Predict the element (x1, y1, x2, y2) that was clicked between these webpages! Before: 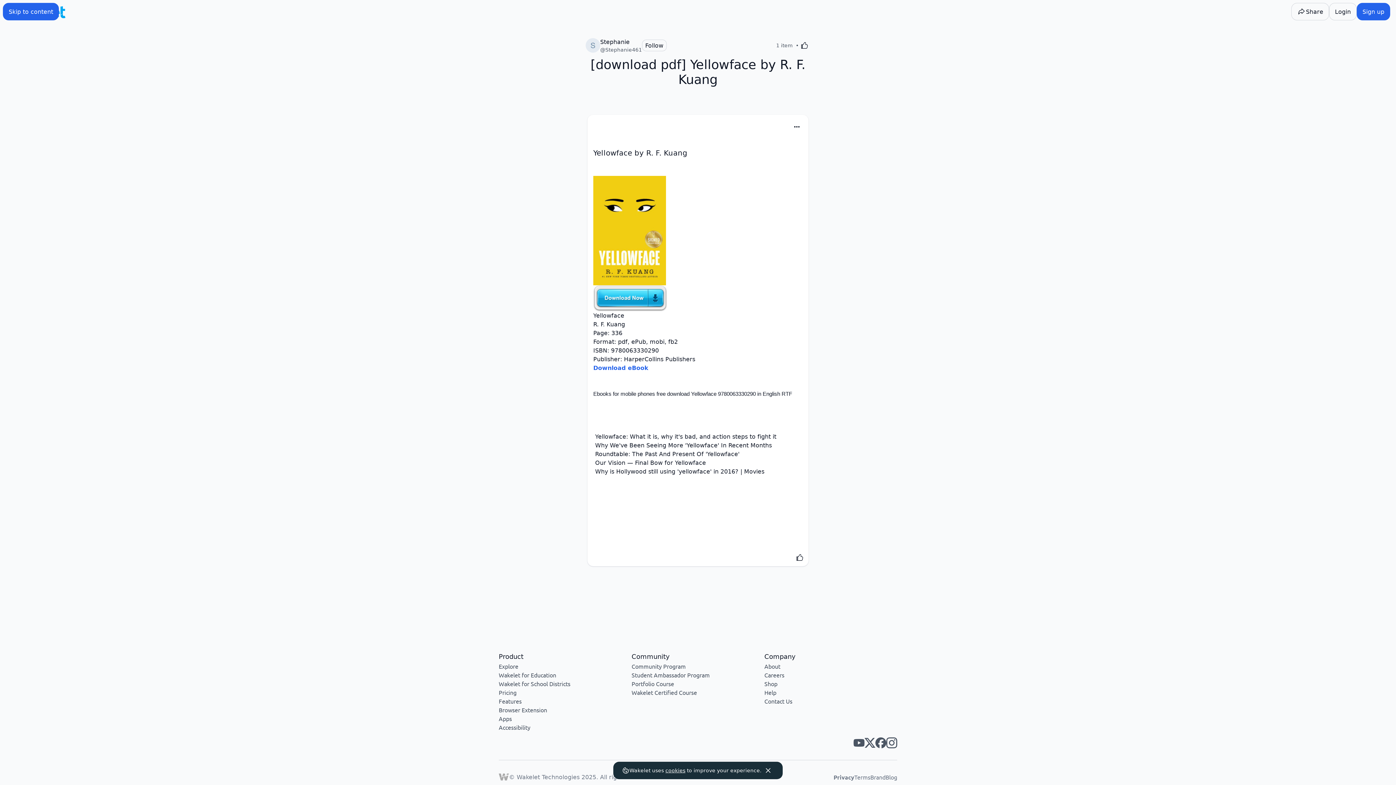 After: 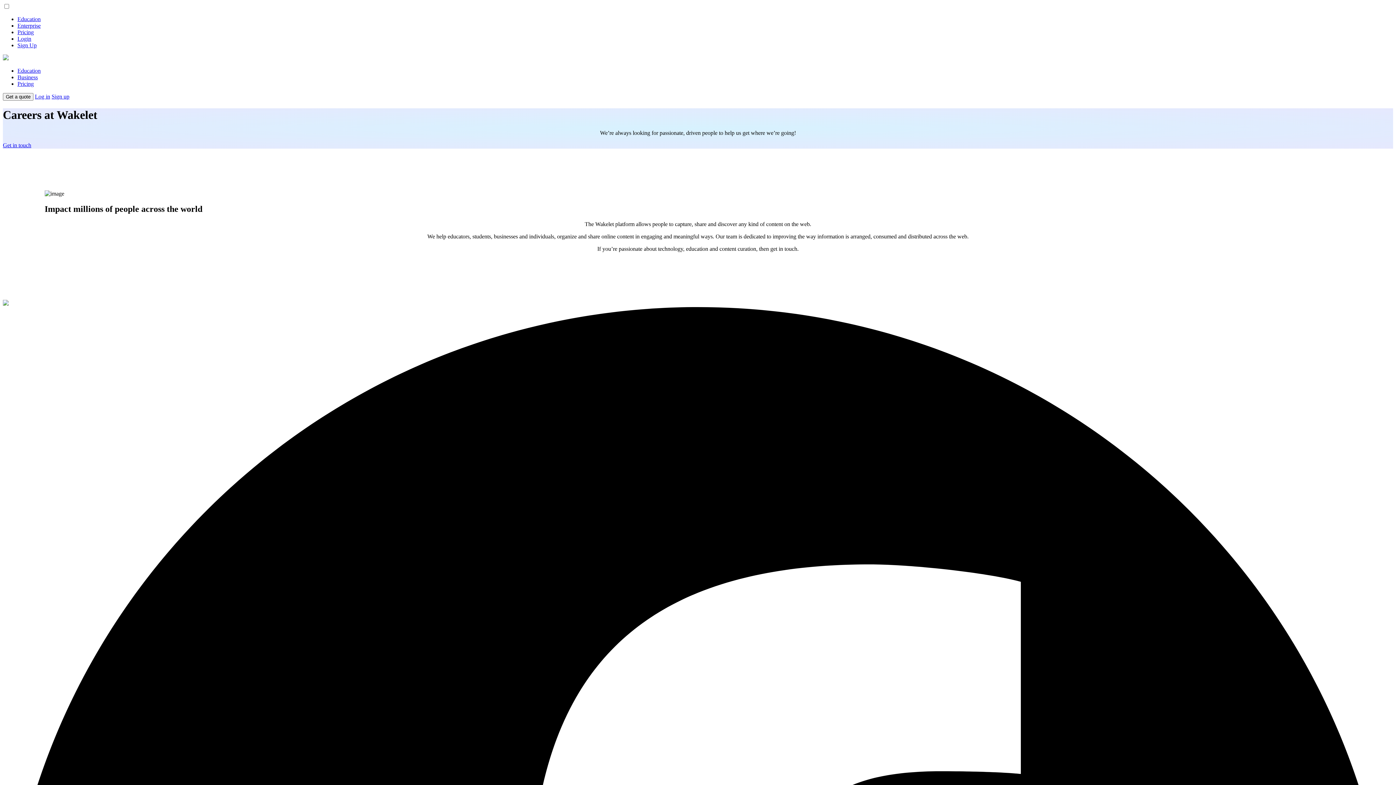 Action: label: Careers bbox: (764, 671, 784, 678)